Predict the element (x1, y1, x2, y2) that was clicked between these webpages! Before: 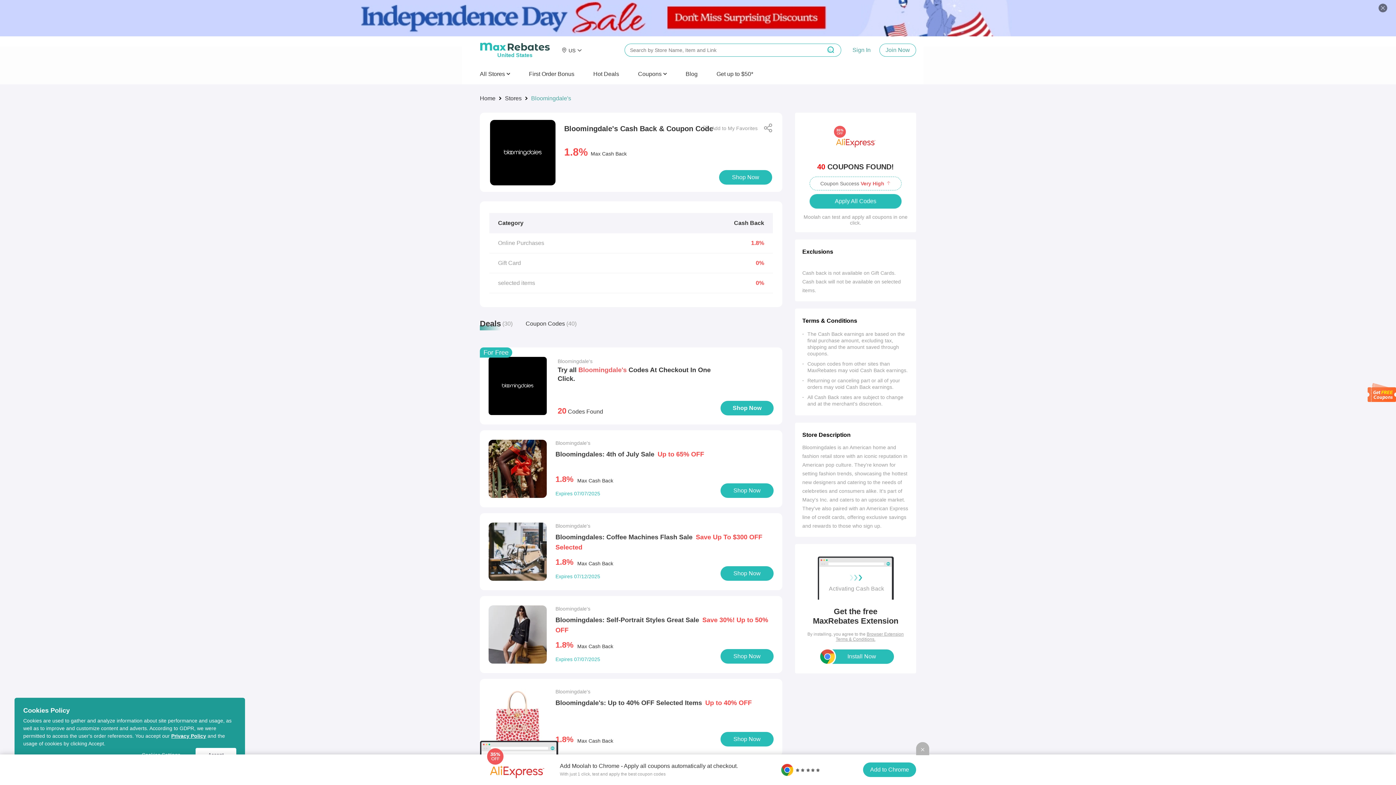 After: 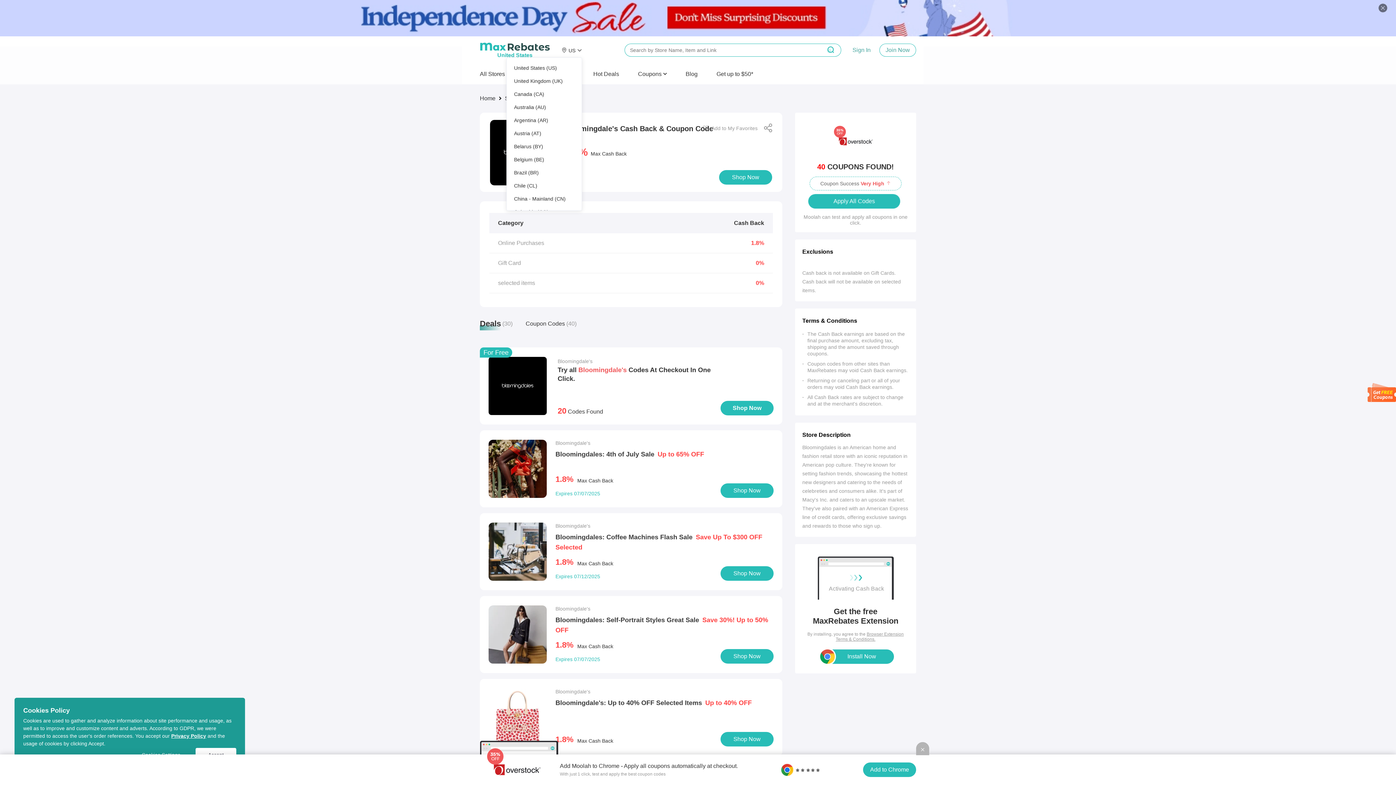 Action: label:  US  bbox: (561, 47, 582, 53)